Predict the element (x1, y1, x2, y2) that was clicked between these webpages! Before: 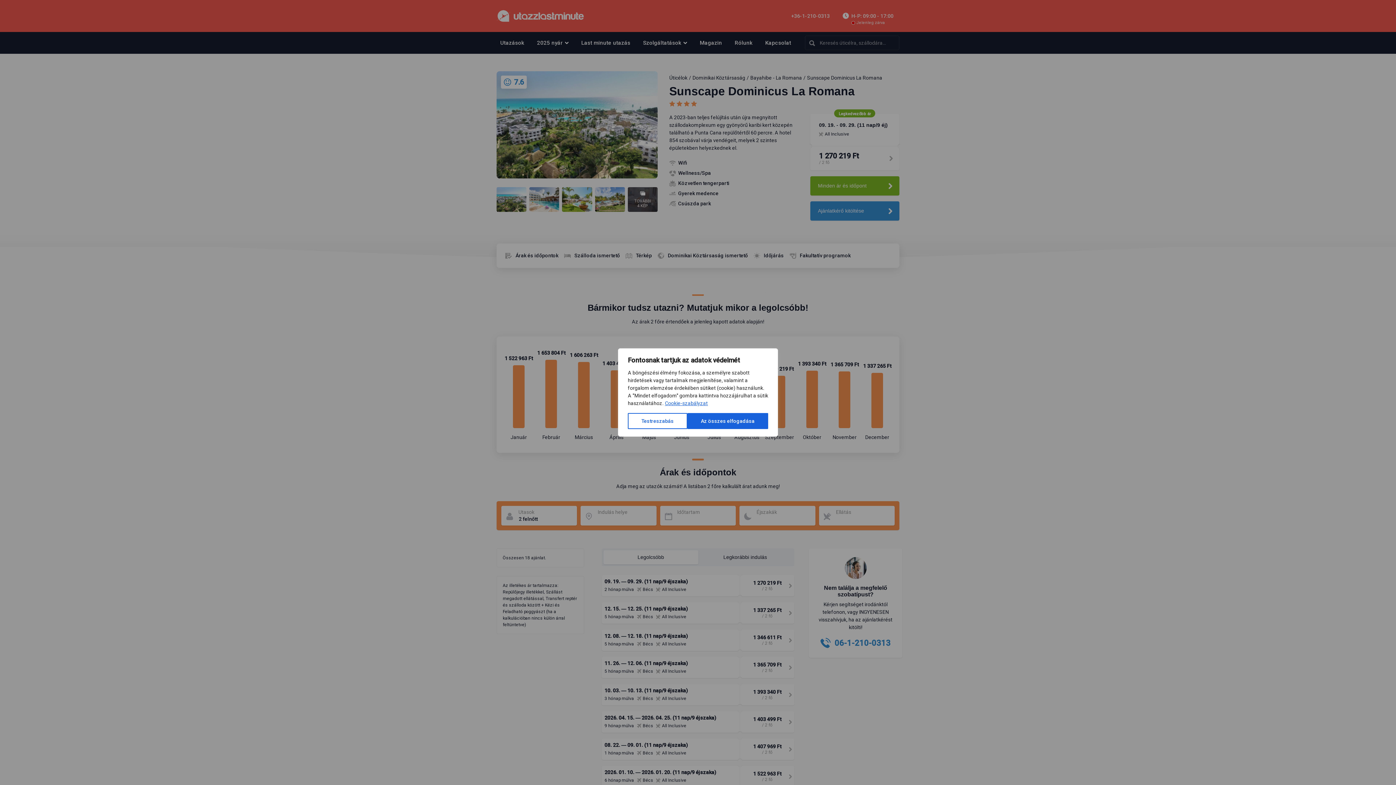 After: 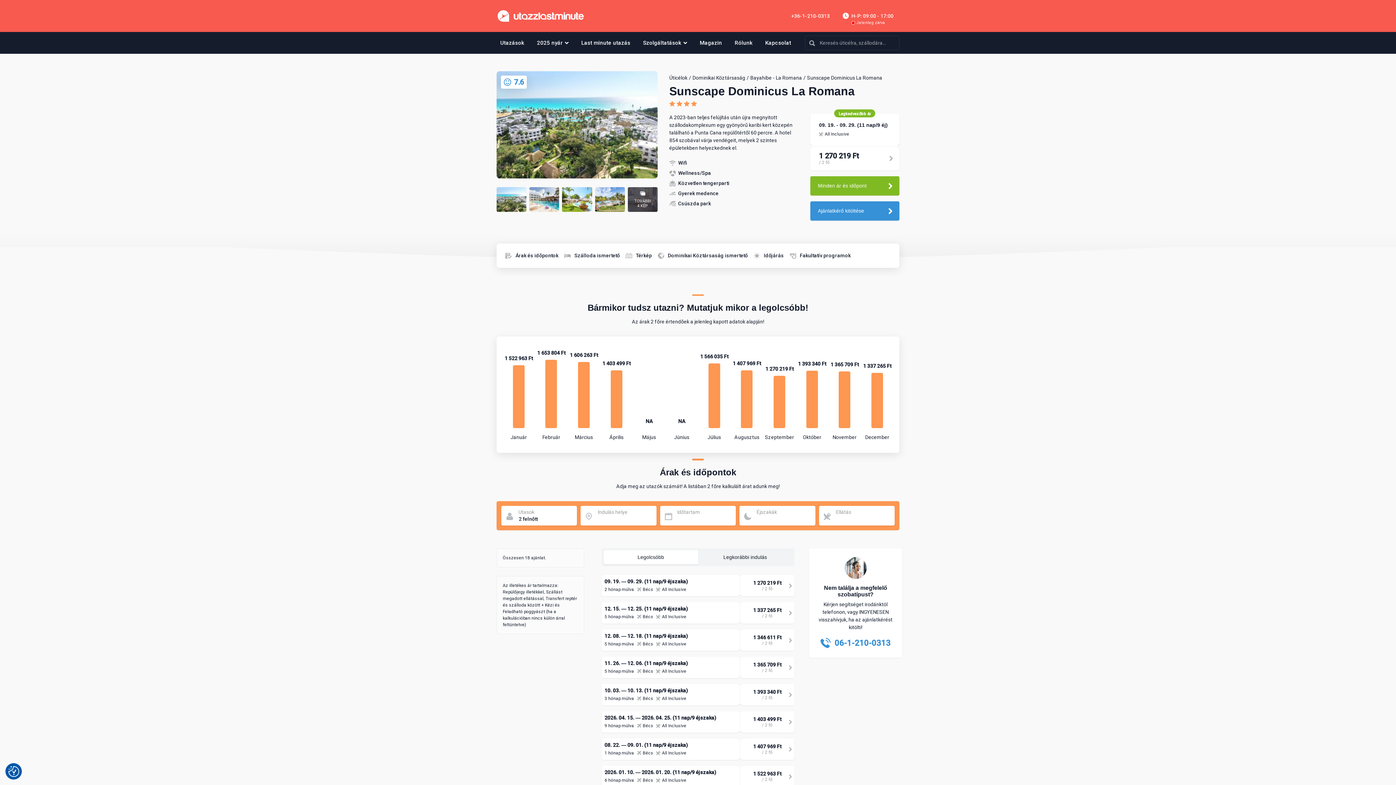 Action: bbox: (687, 413, 768, 429) label: Az összes elfogadása